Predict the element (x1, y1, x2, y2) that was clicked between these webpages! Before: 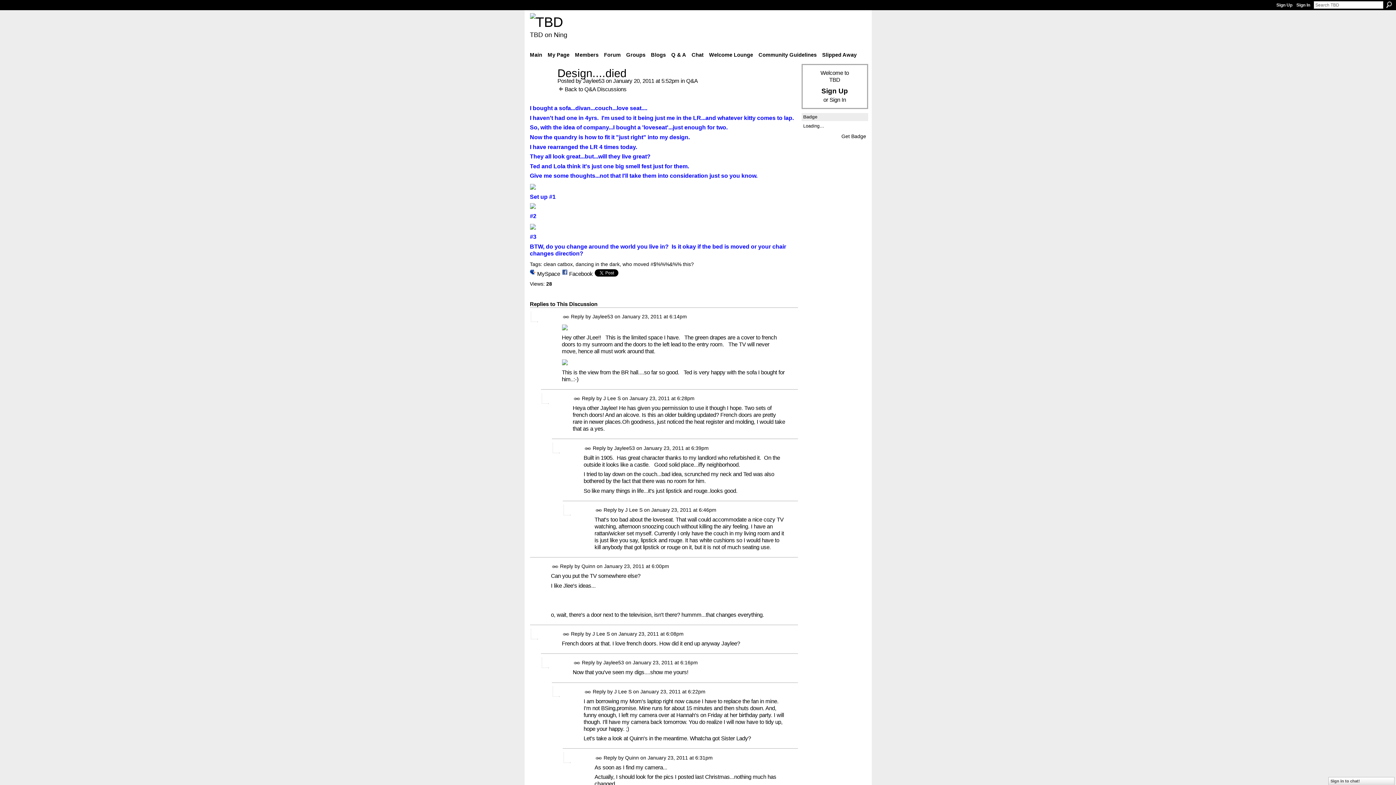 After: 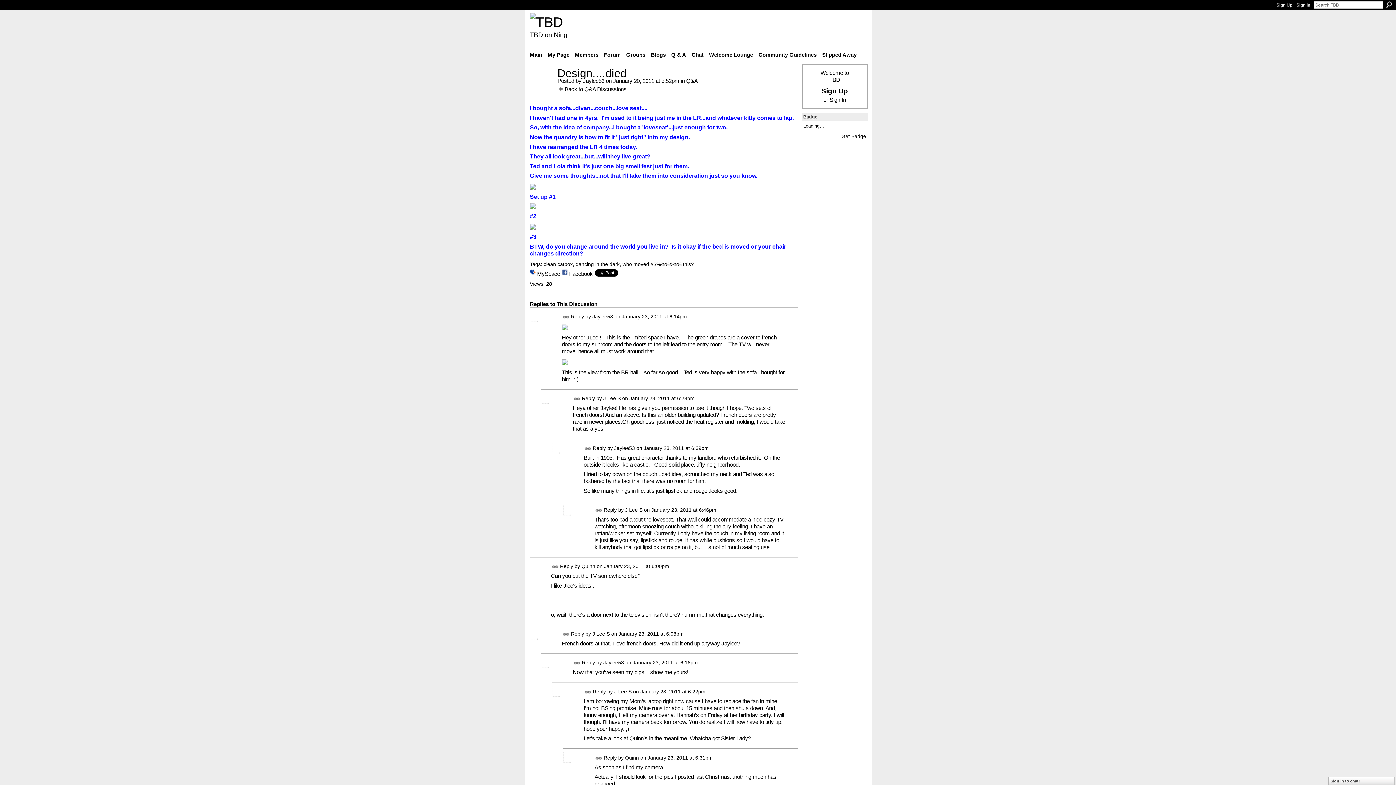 Action: label: Permalink bbox: (562, 631, 569, 638)